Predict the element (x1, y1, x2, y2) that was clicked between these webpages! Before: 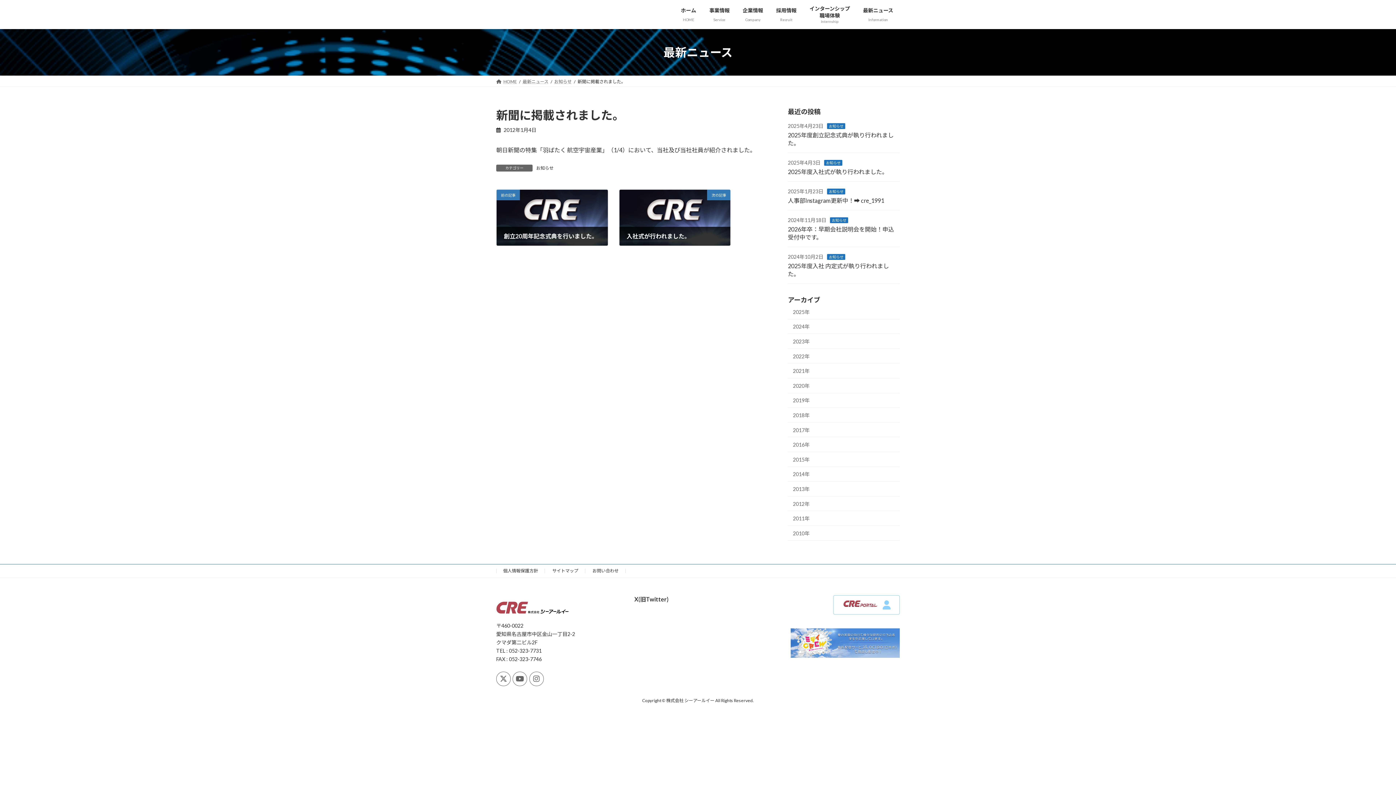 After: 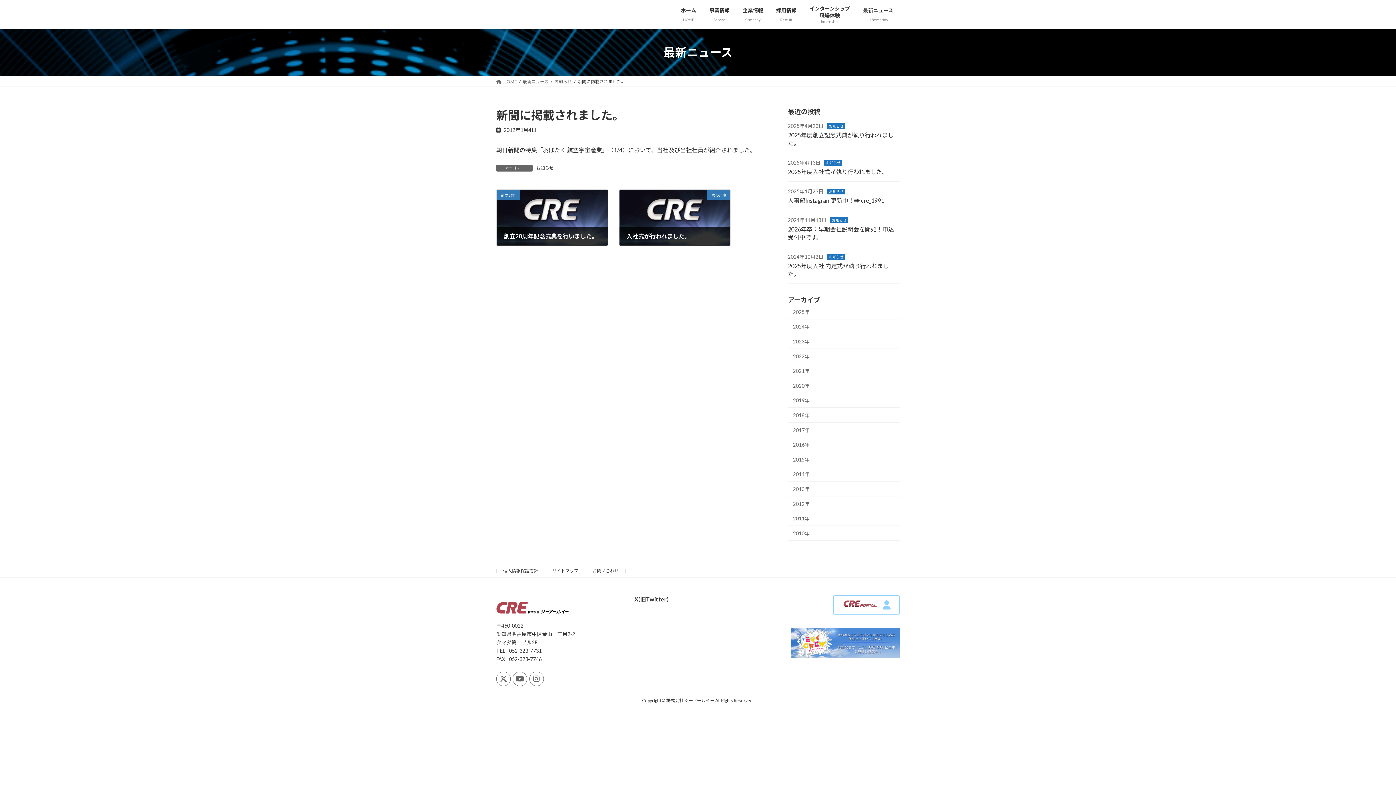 Action: bbox: (790, 628, 900, 658)